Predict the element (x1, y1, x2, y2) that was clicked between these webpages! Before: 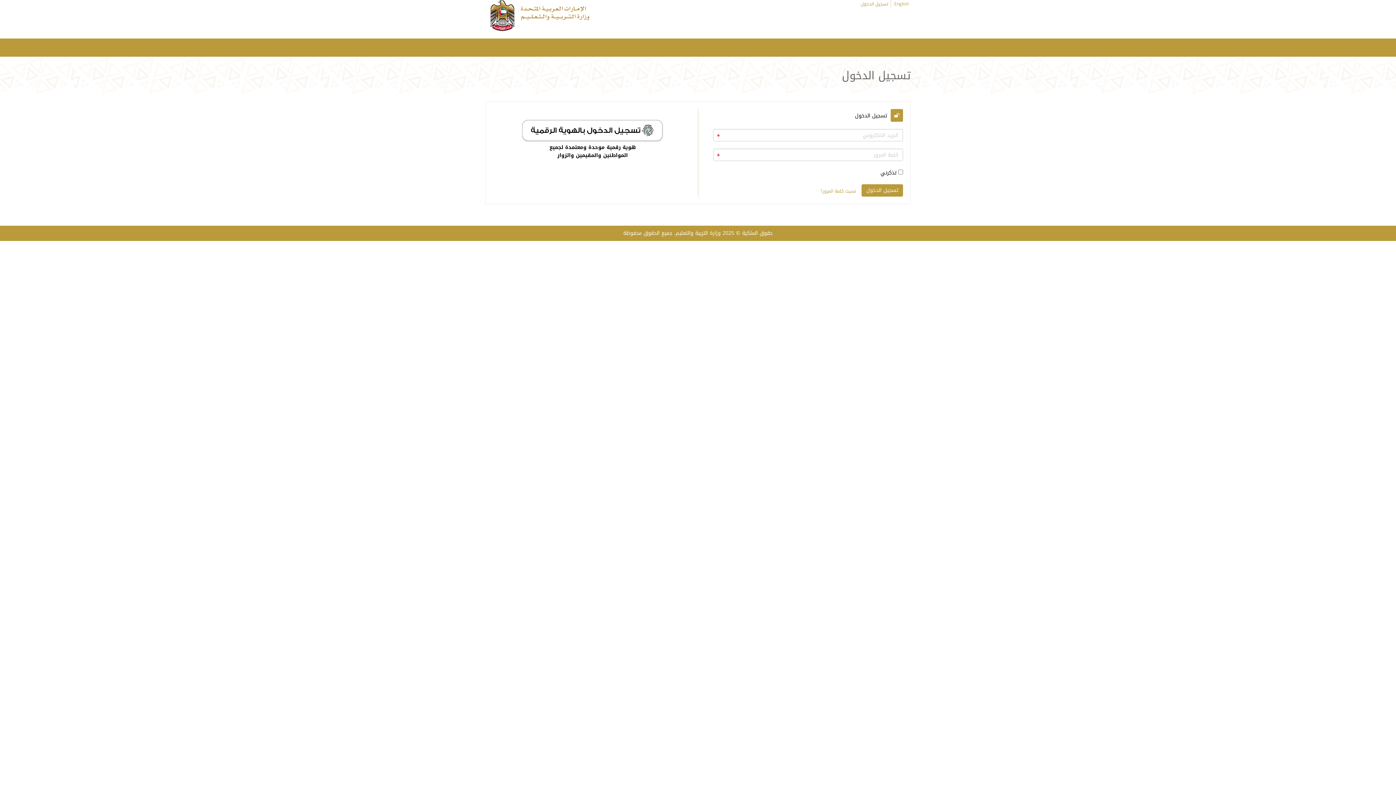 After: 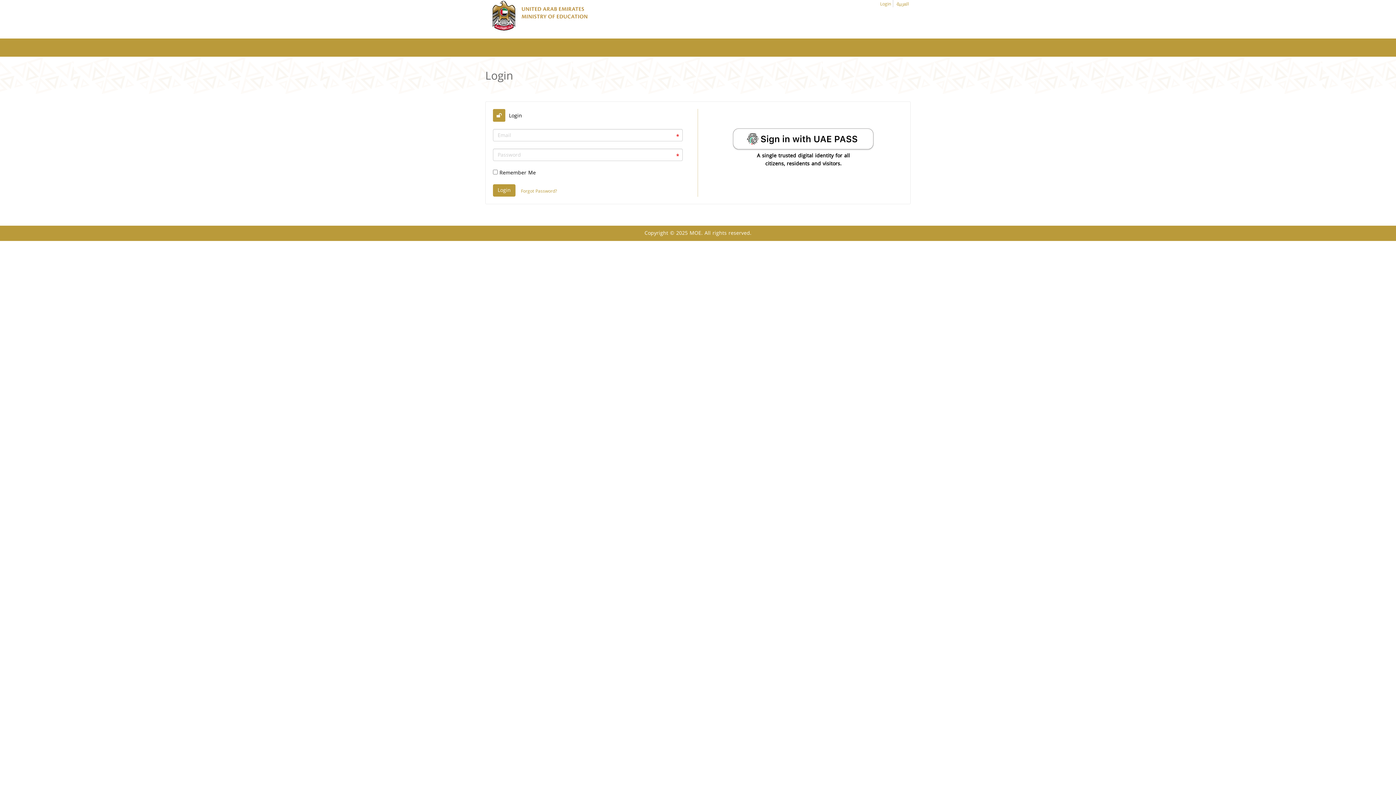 Action: bbox: (894, 0, 909, 8) label: English